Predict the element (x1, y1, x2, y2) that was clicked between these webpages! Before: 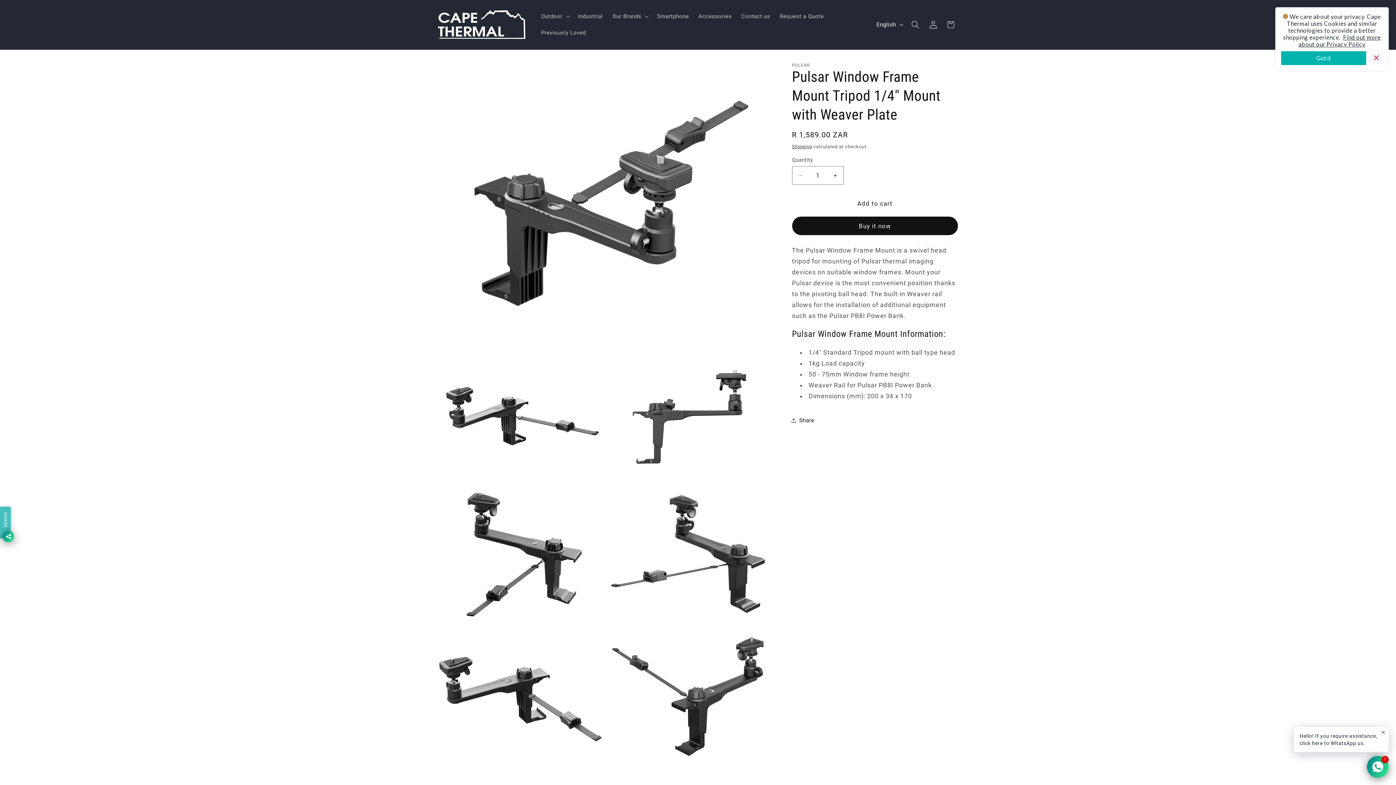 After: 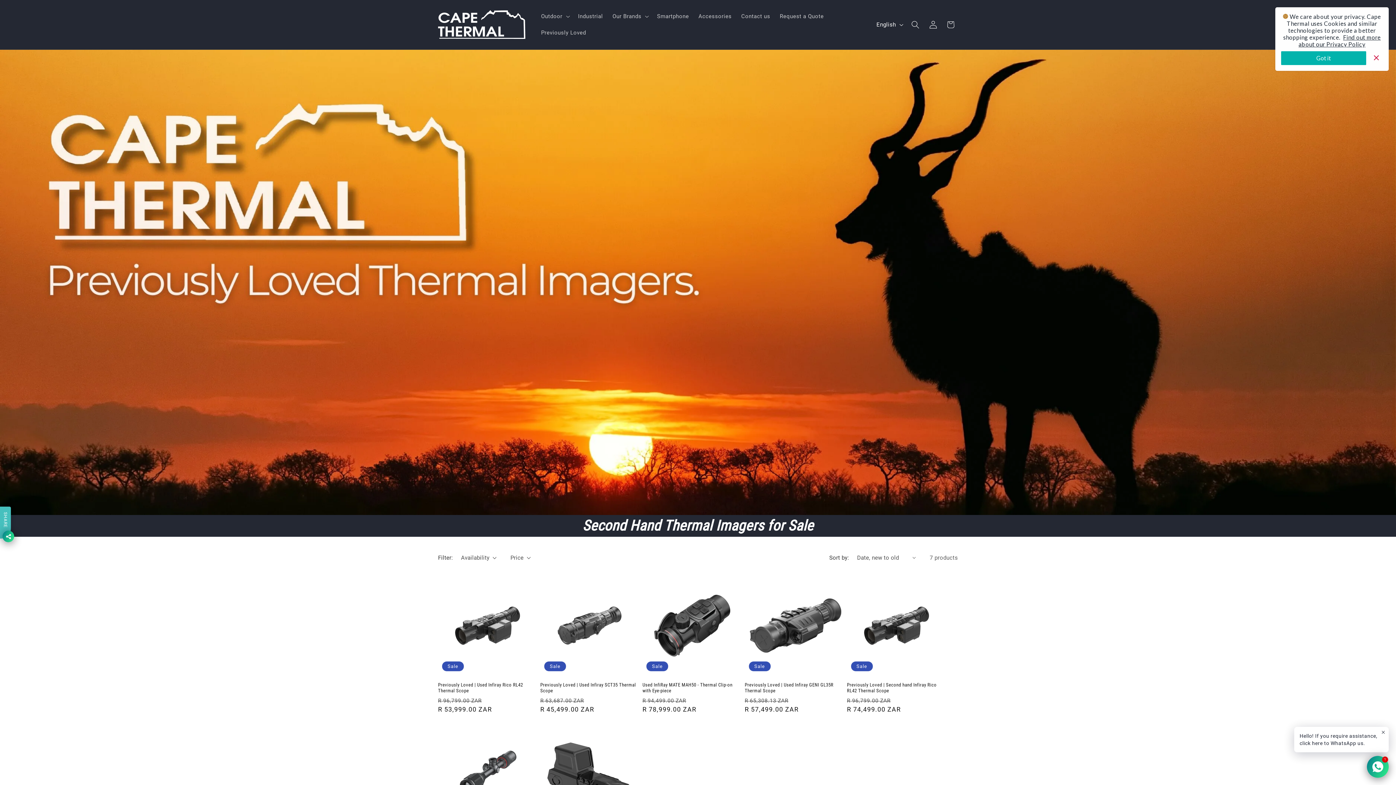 Action: bbox: (536, 24, 590, 41) label: Previously Loved